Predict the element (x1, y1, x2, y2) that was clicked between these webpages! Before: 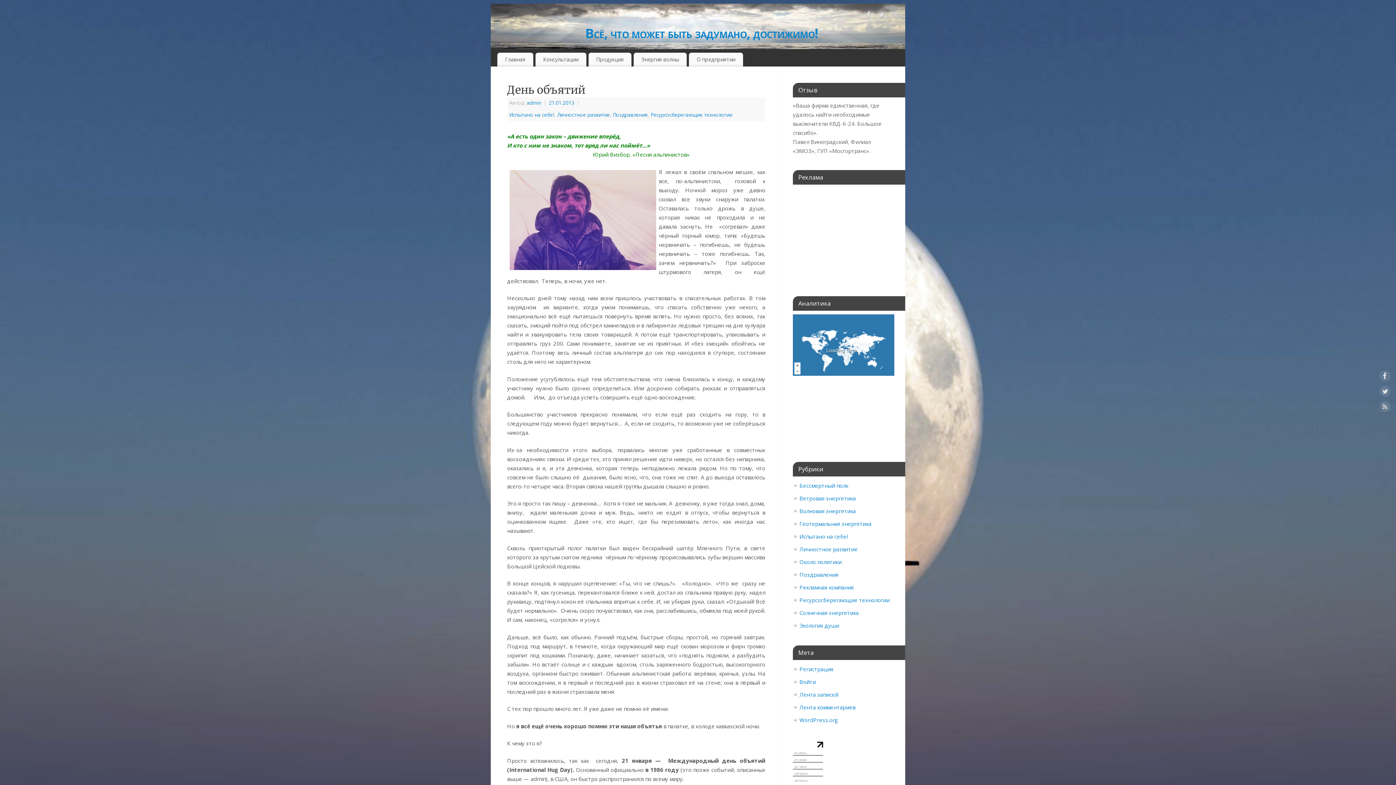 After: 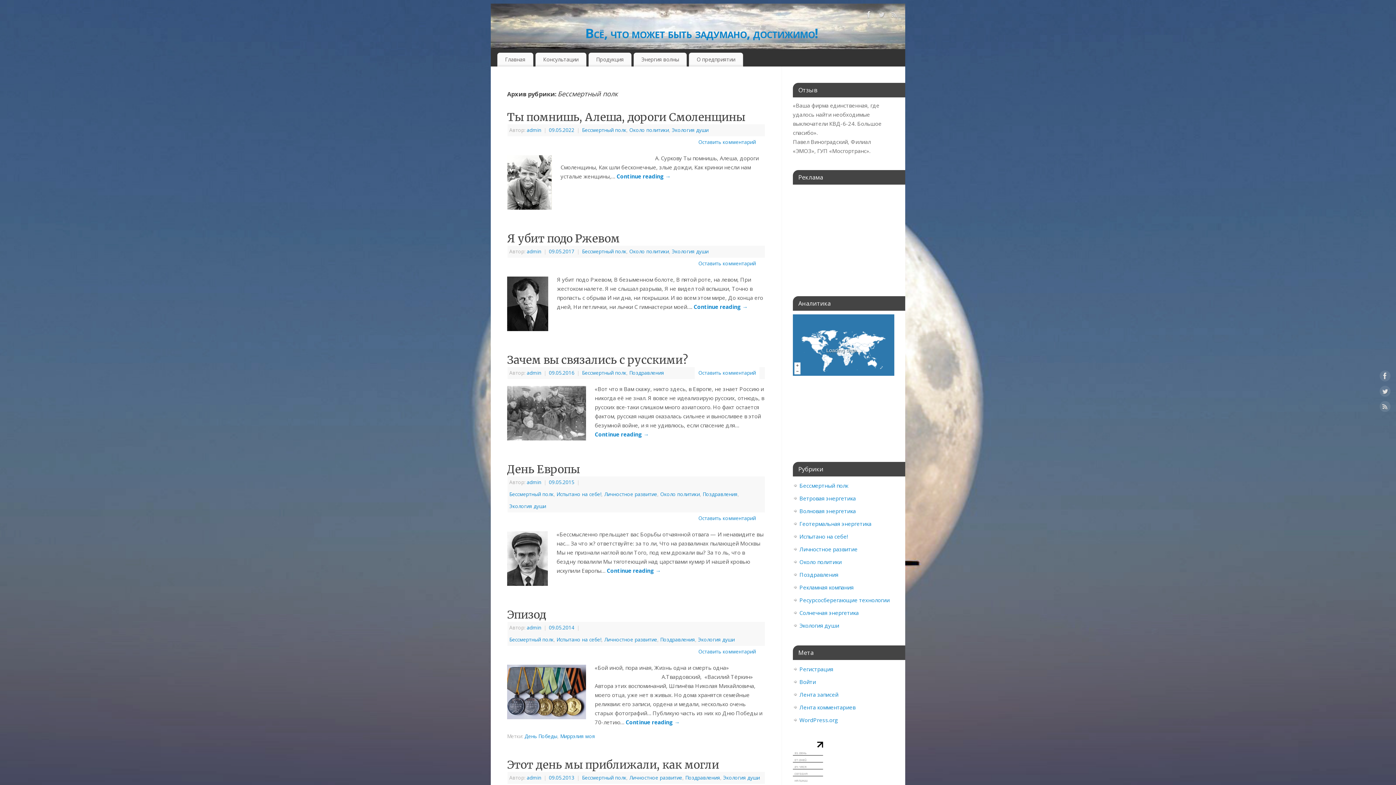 Action: bbox: (799, 482, 848, 489) label: Бессмертный полк